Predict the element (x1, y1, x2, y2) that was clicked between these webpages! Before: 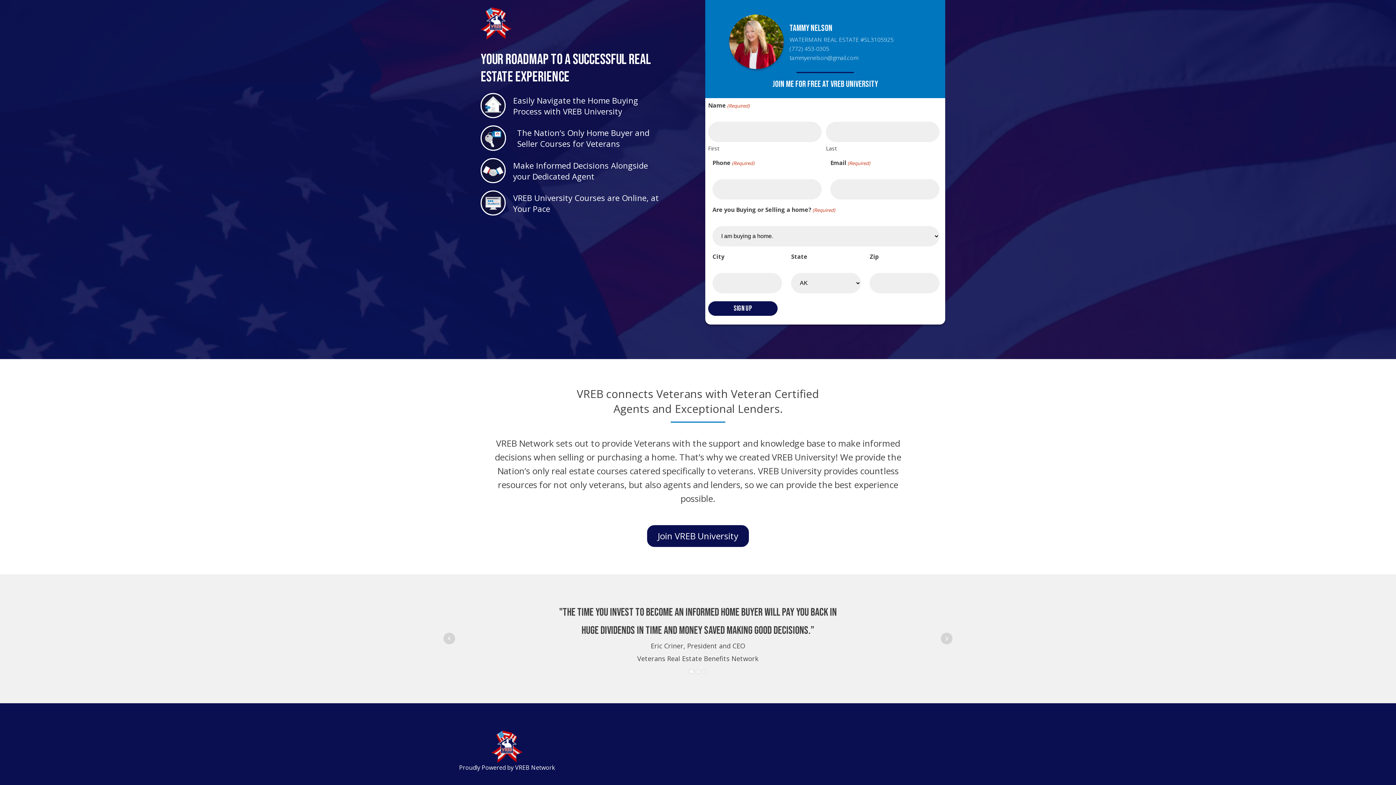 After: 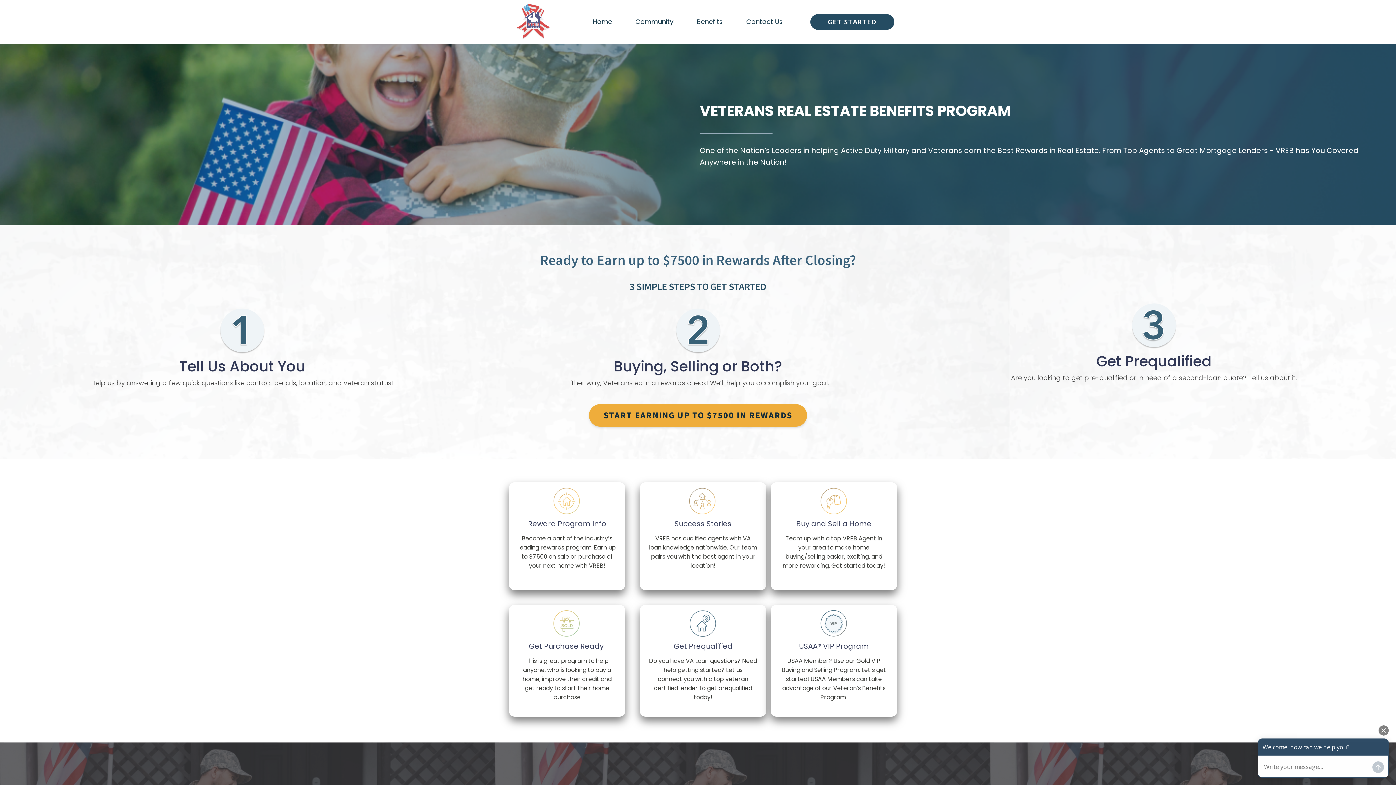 Action: bbox: (491, 730, 522, 763)